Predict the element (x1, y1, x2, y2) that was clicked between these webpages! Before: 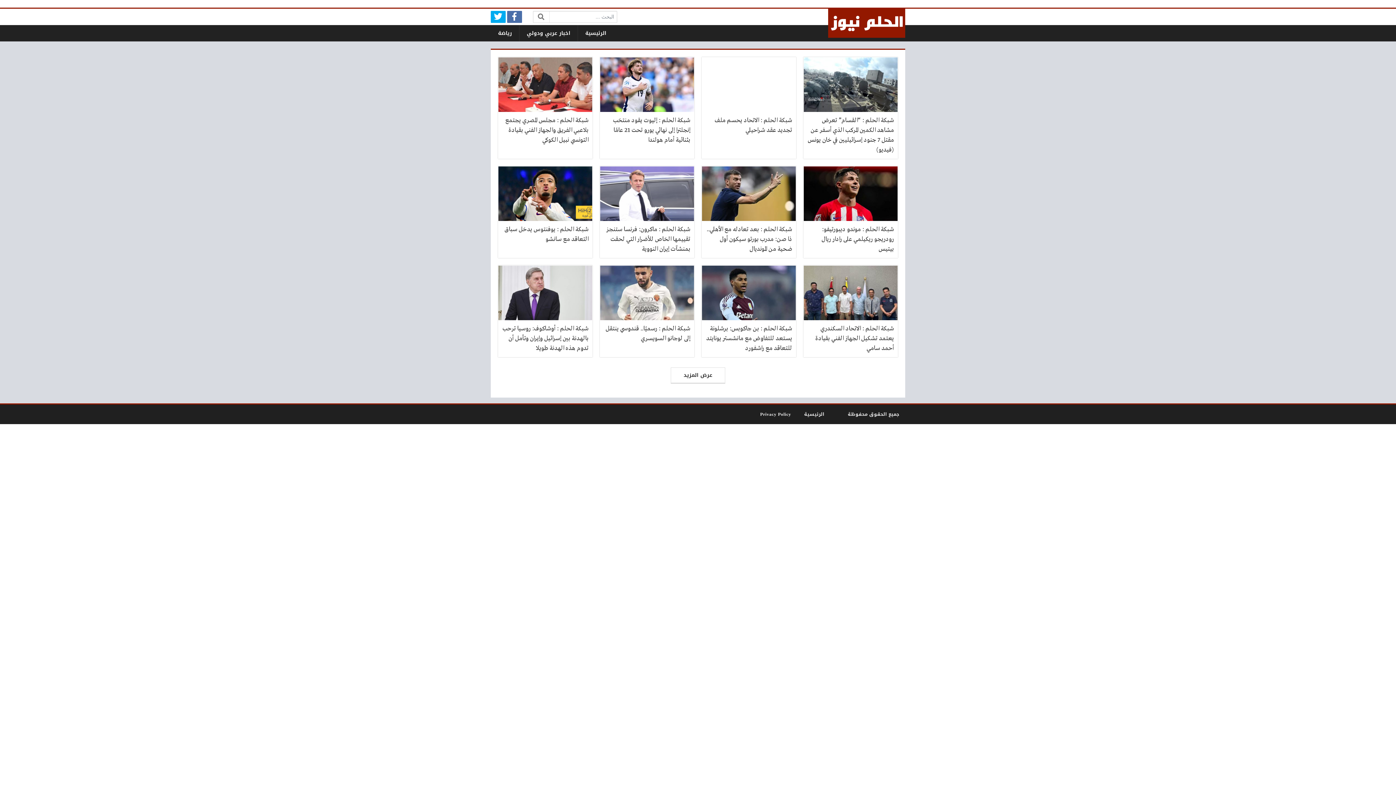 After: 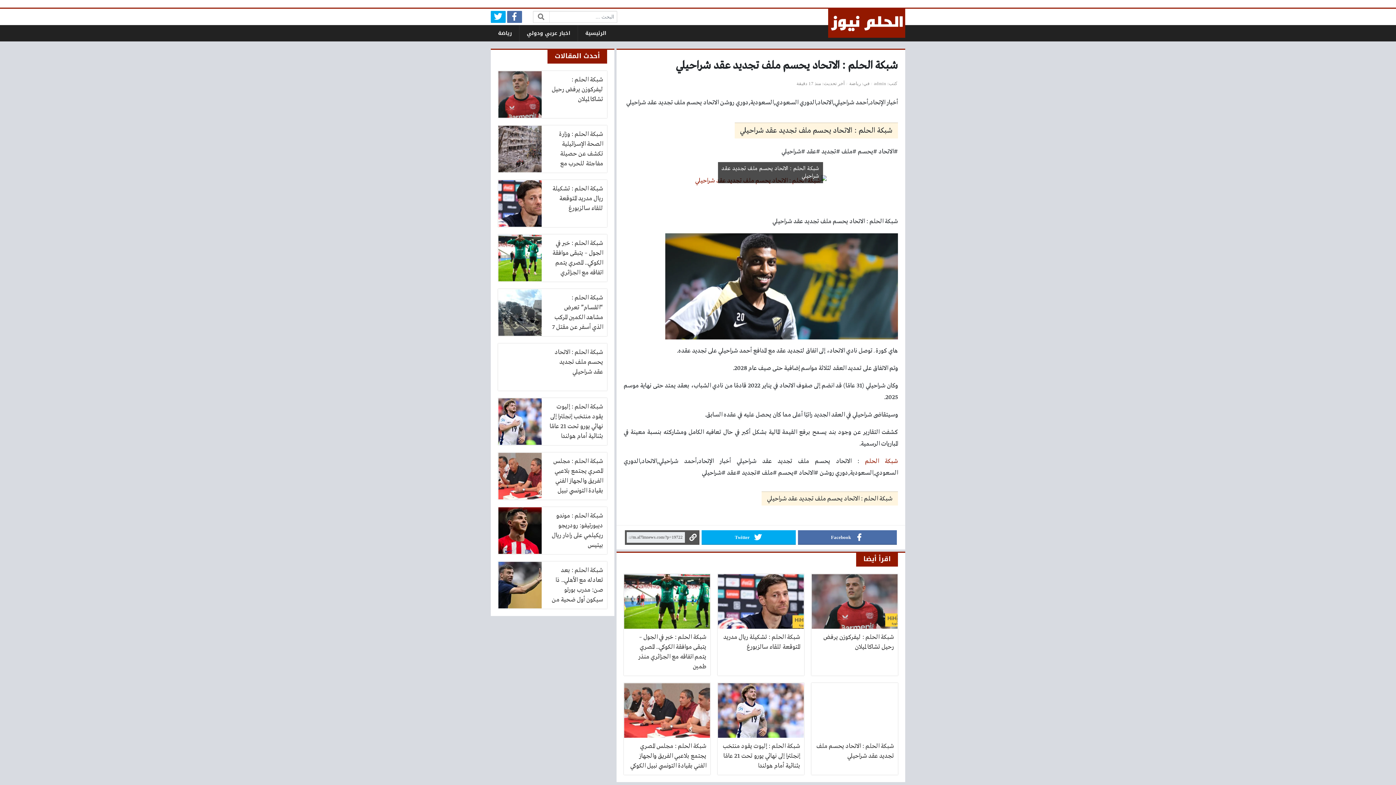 Action: bbox: (701, 57, 796, 158) label: شبكة الحلم : الاتحاد يحسم ملف تجديد عقد شراحيلي